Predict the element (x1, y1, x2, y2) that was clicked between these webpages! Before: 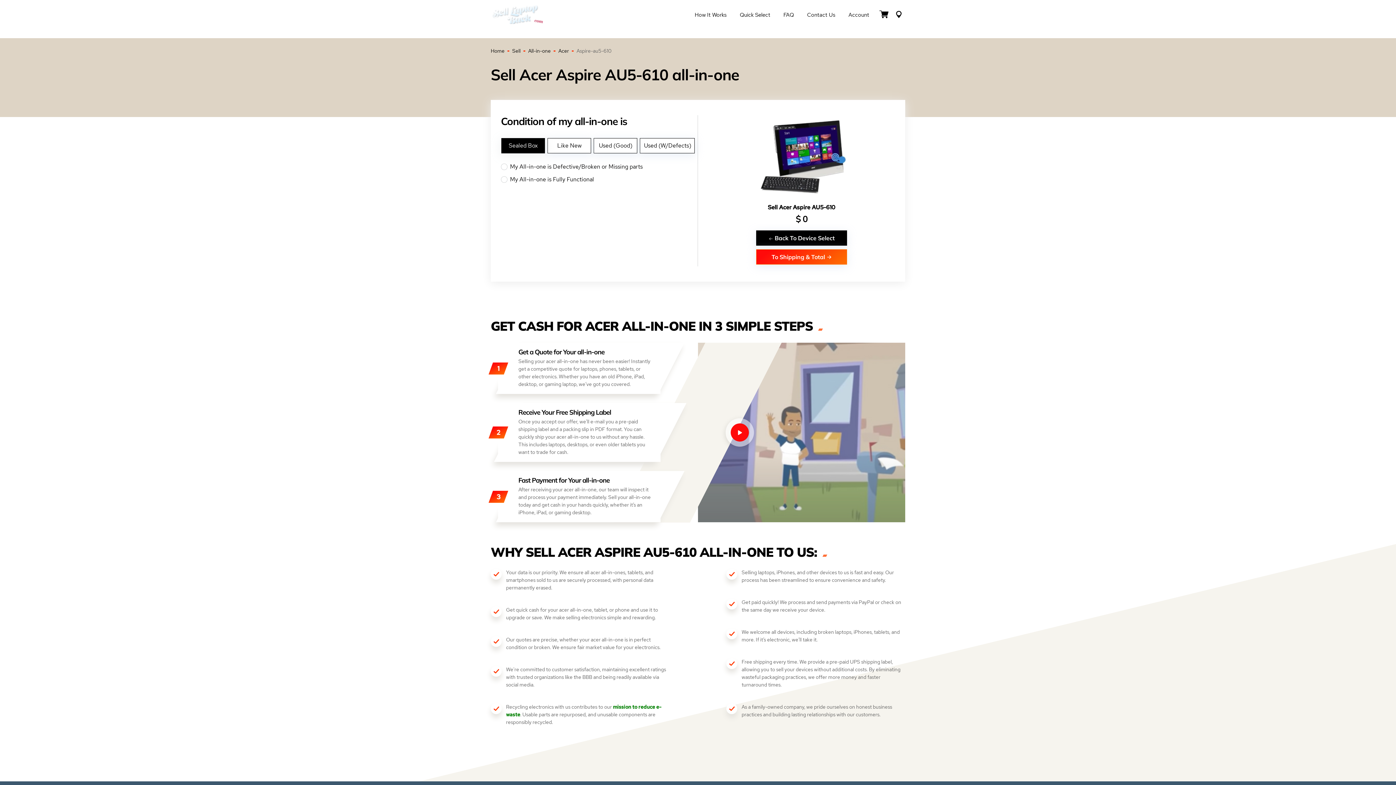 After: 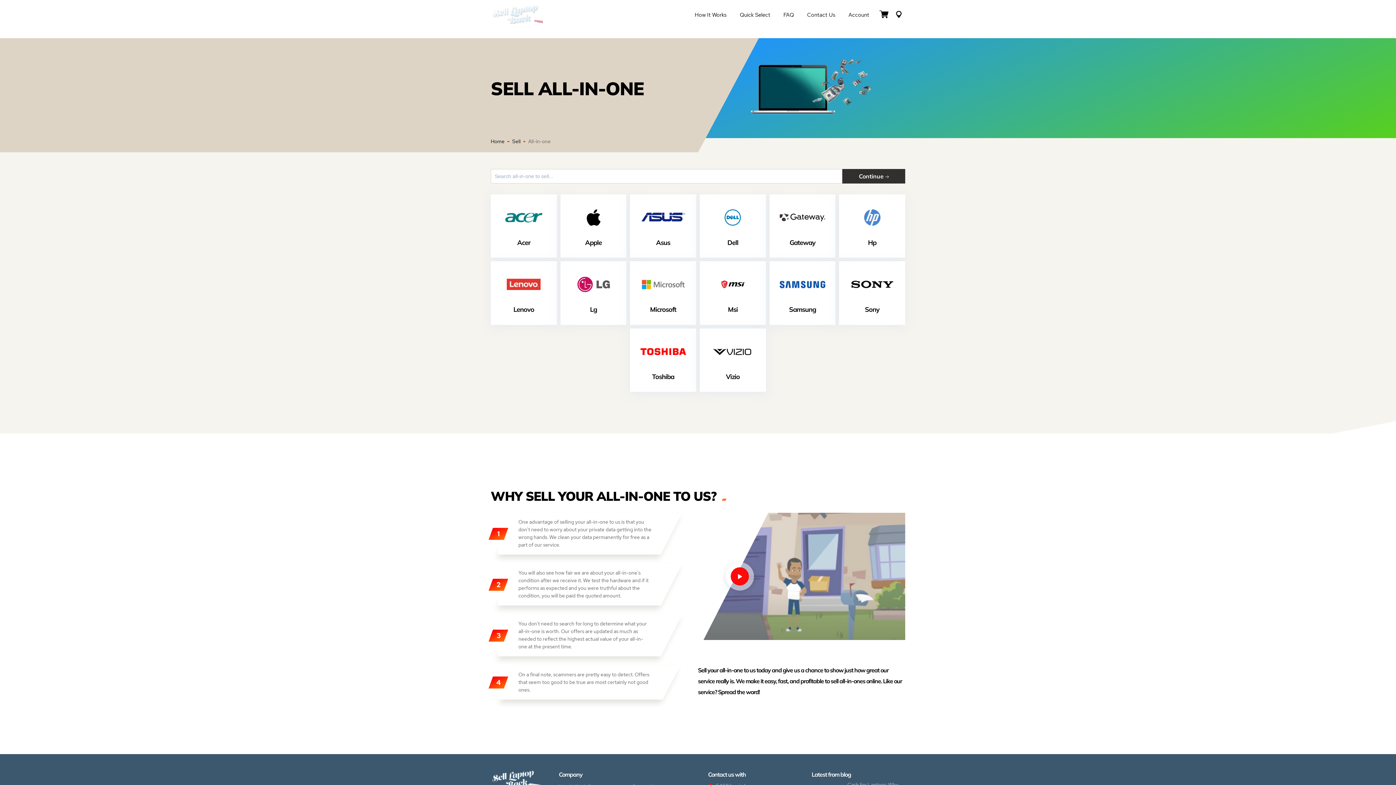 Action: label: All-in-one bbox: (528, 47, 550, 54)